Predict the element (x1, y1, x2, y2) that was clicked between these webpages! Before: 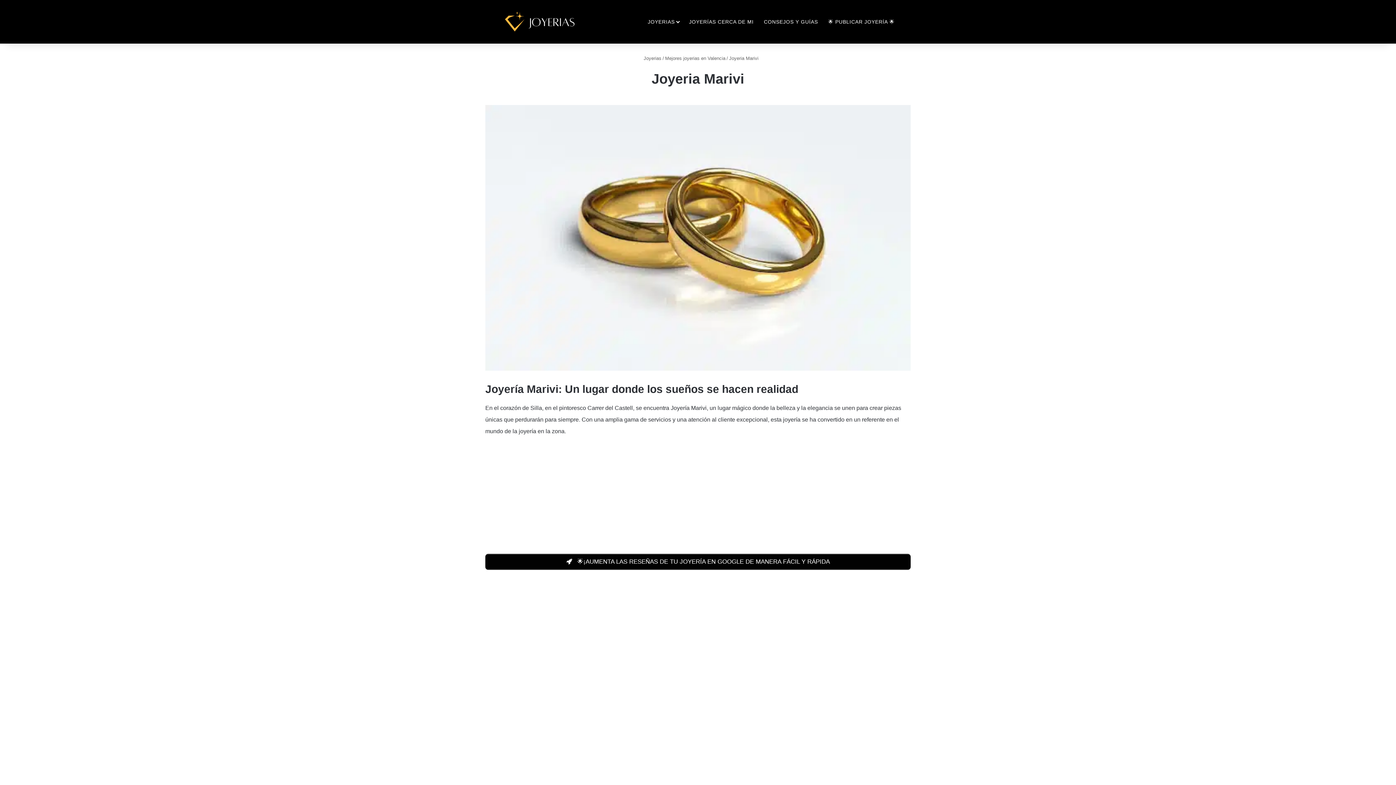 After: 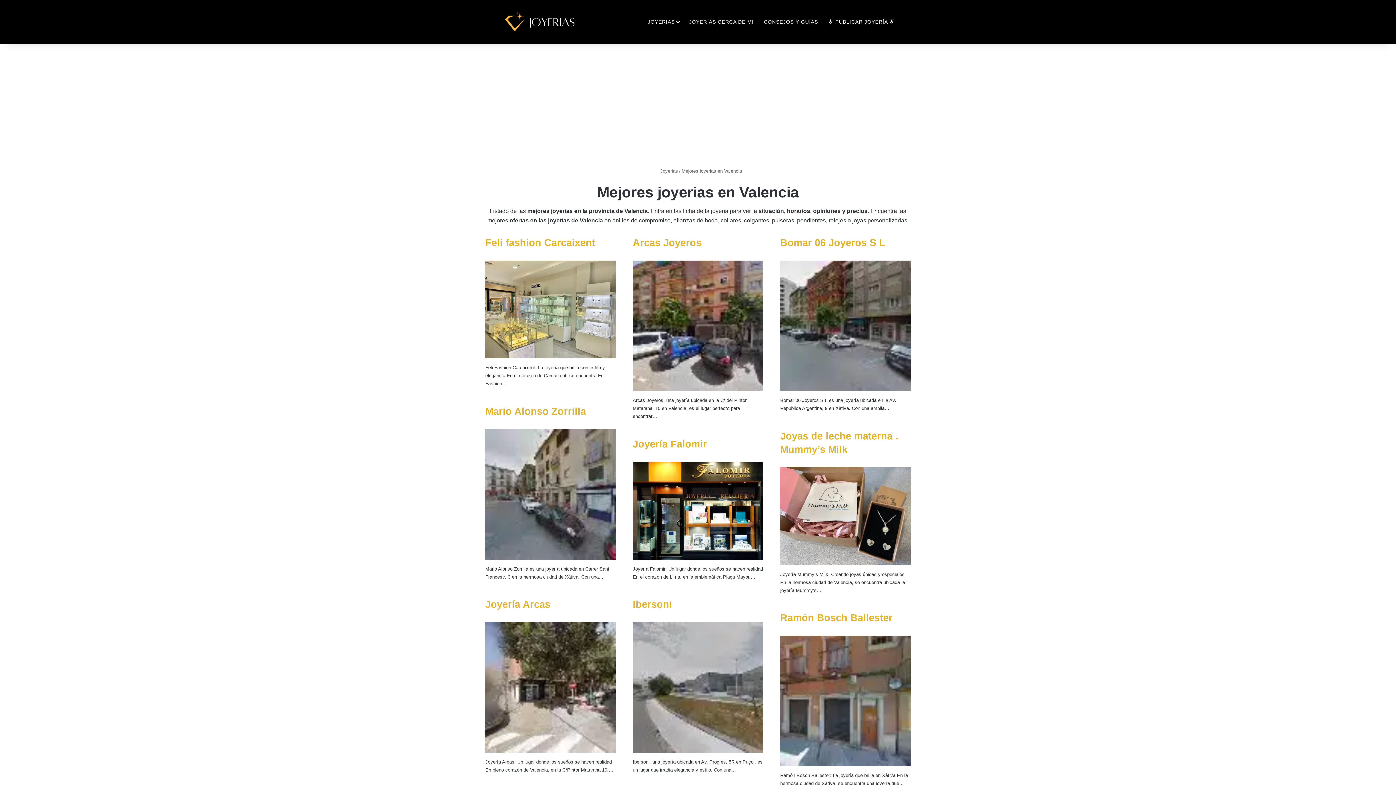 Action: bbox: (665, 55, 725, 61) label: Mejores joyerias en Valencia